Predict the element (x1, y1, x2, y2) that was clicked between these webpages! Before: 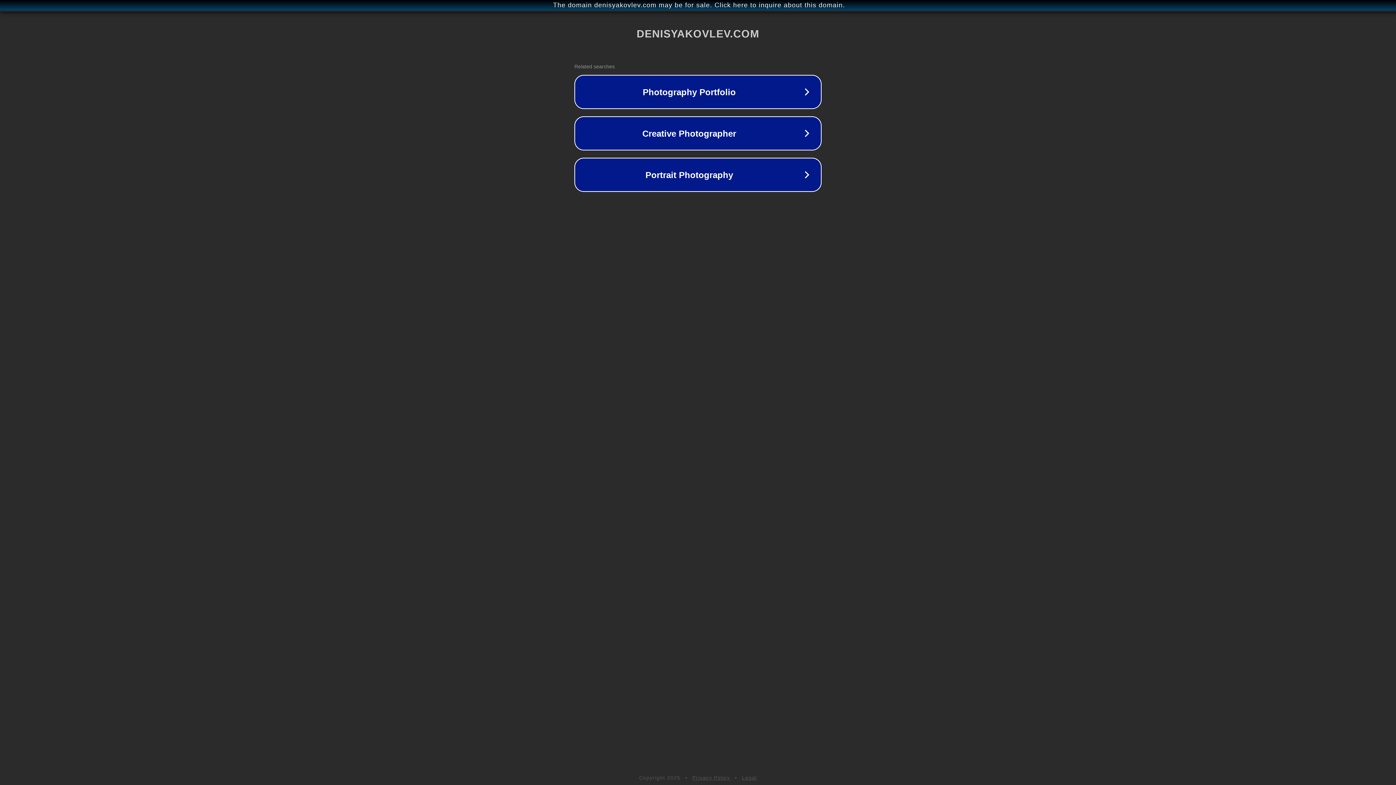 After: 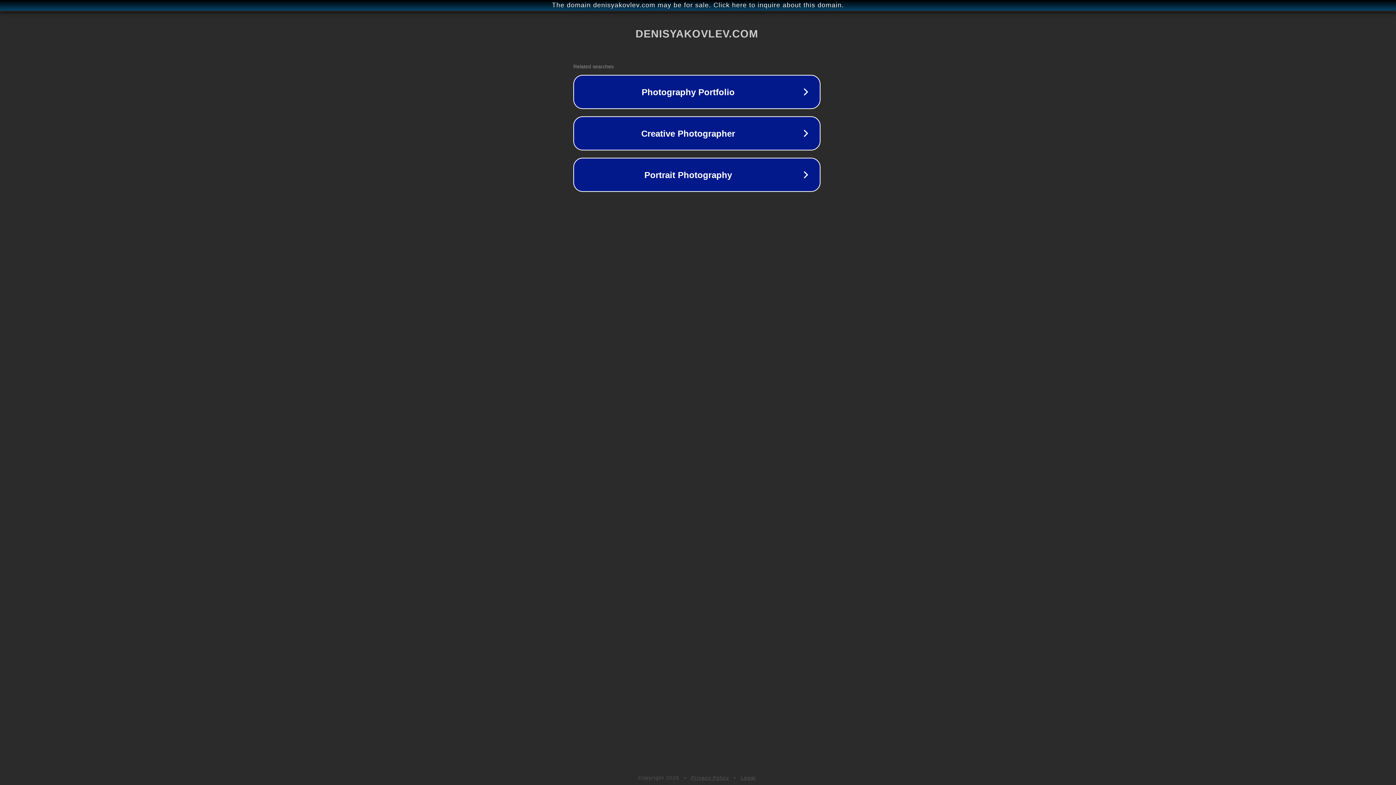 Action: bbox: (1, 1, 1397, 9) label: The domain denisyakovlev.com may be for sale. Click here to inquire about this domain.